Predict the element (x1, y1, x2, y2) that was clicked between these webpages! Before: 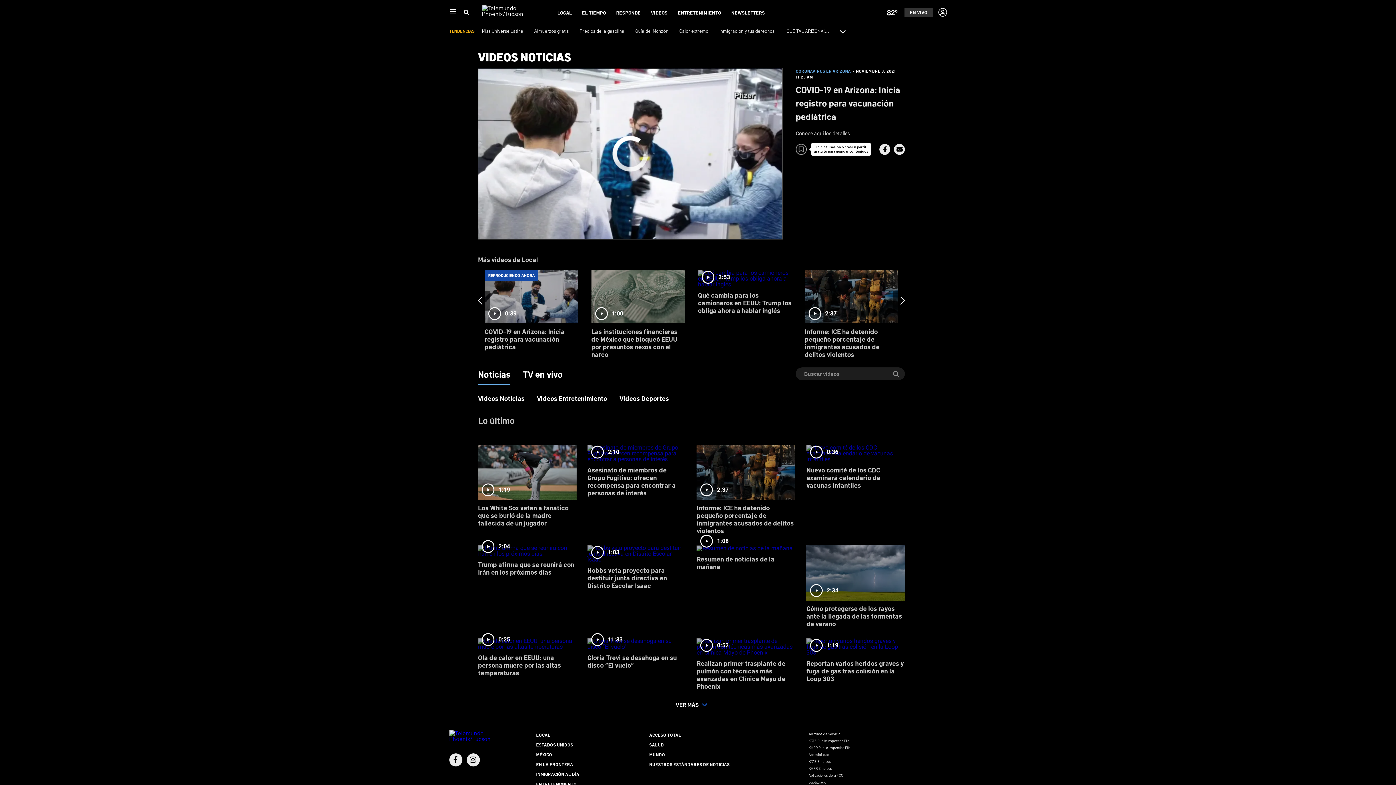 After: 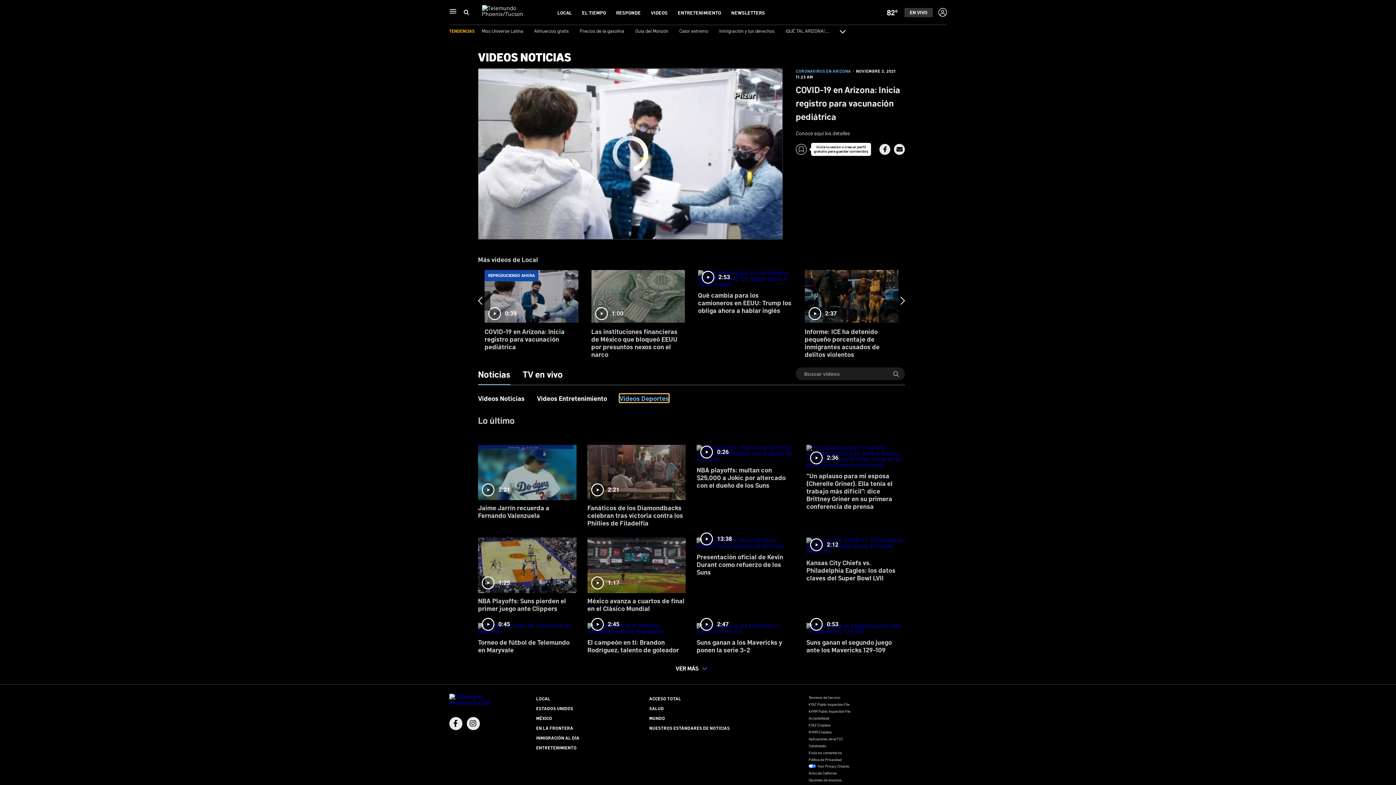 Action: label: Videos Deportes bbox: (619, 394, 669, 402)